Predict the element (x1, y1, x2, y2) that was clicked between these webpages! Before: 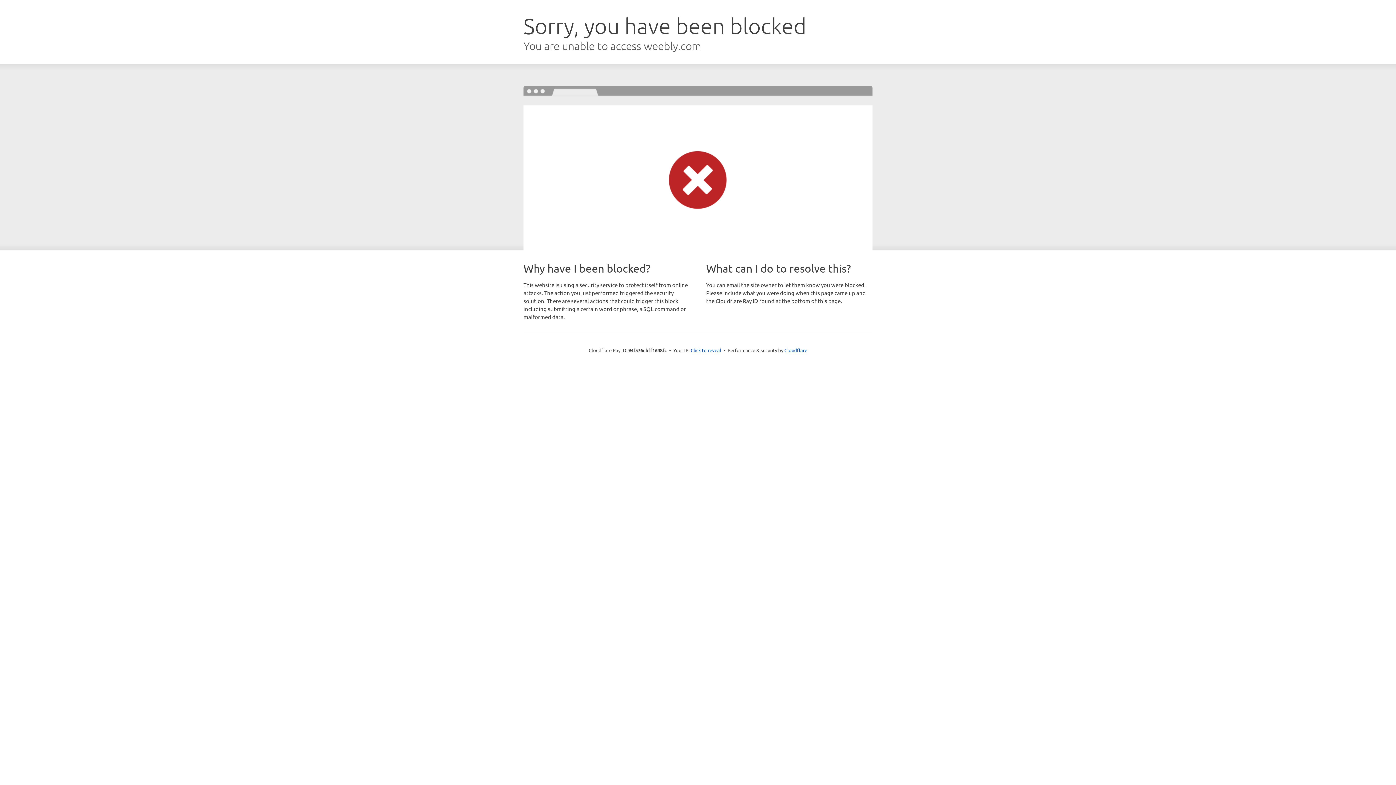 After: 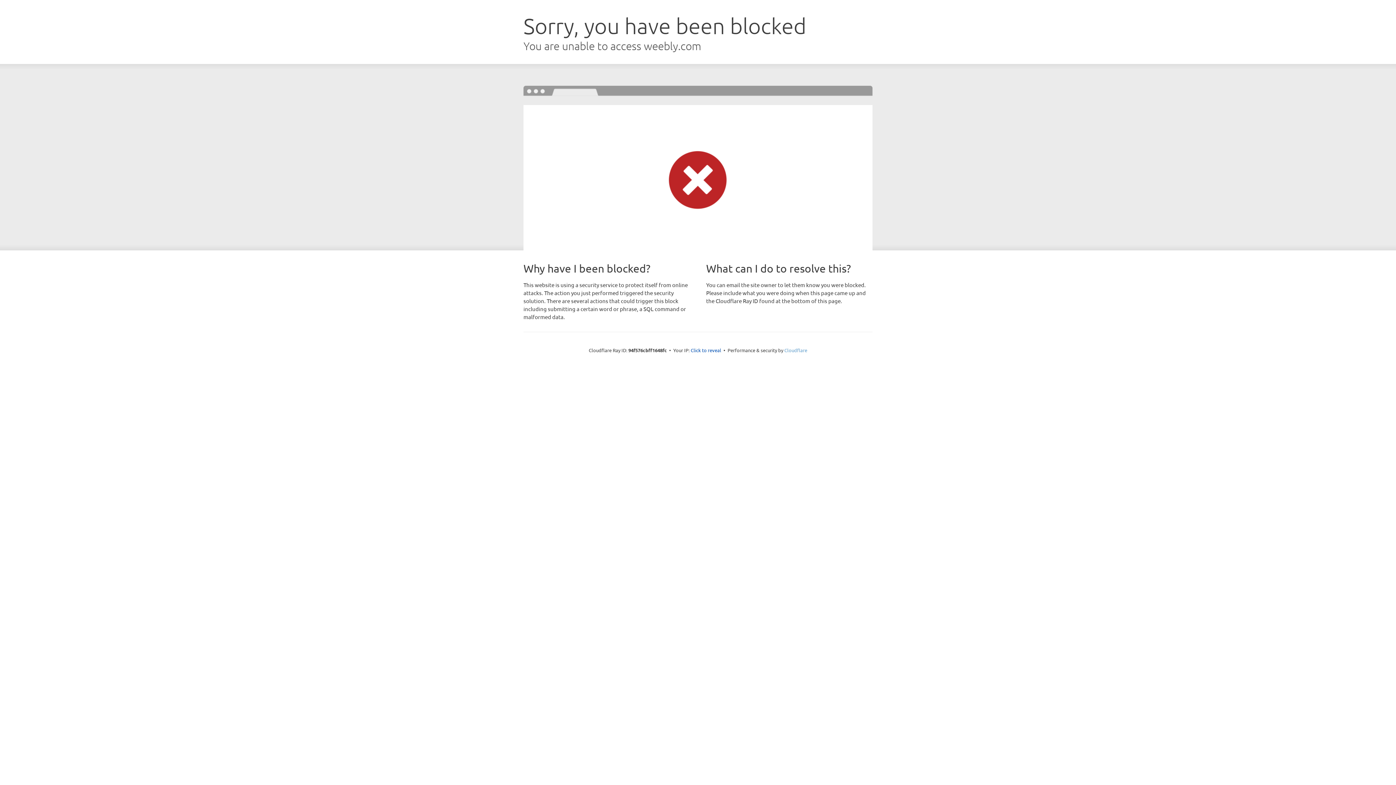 Action: label: Cloudflare bbox: (784, 347, 807, 353)